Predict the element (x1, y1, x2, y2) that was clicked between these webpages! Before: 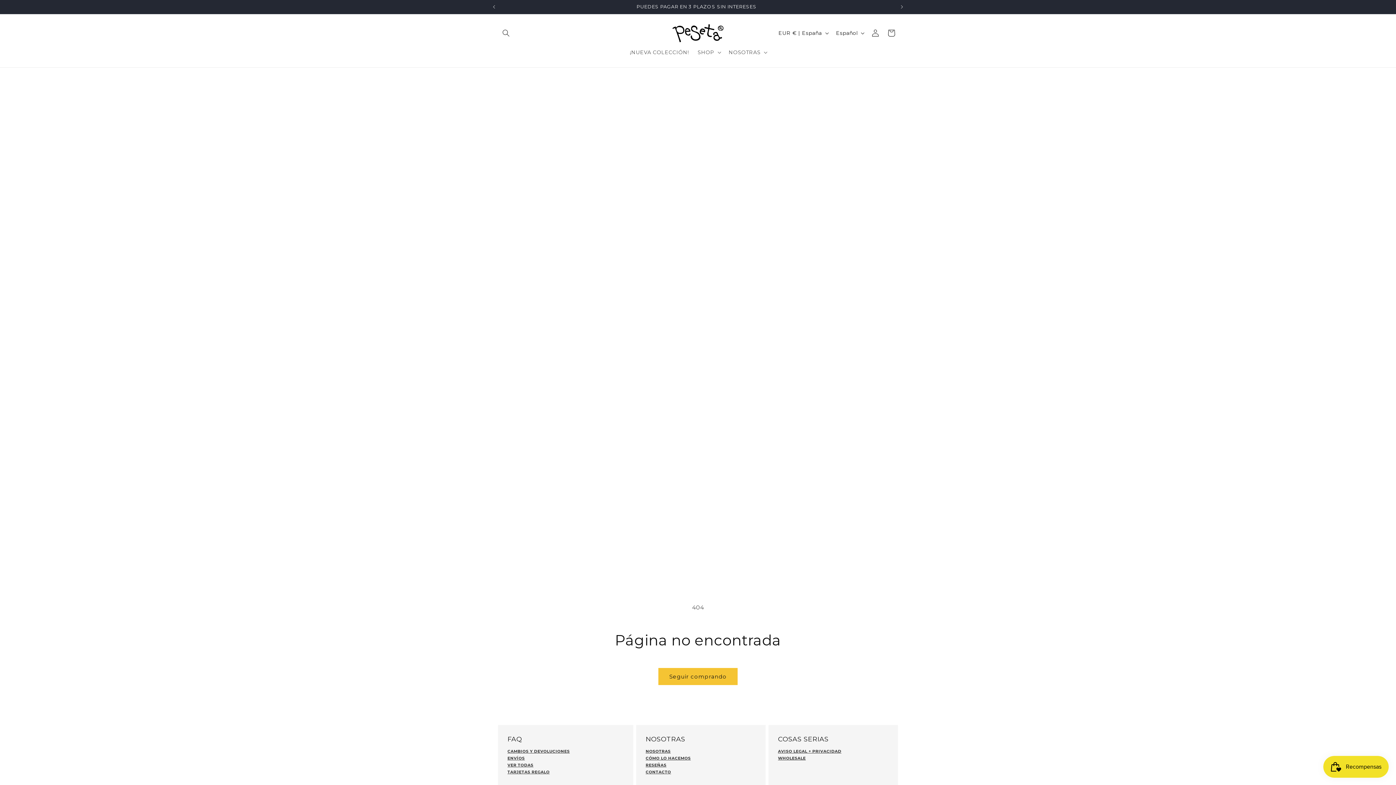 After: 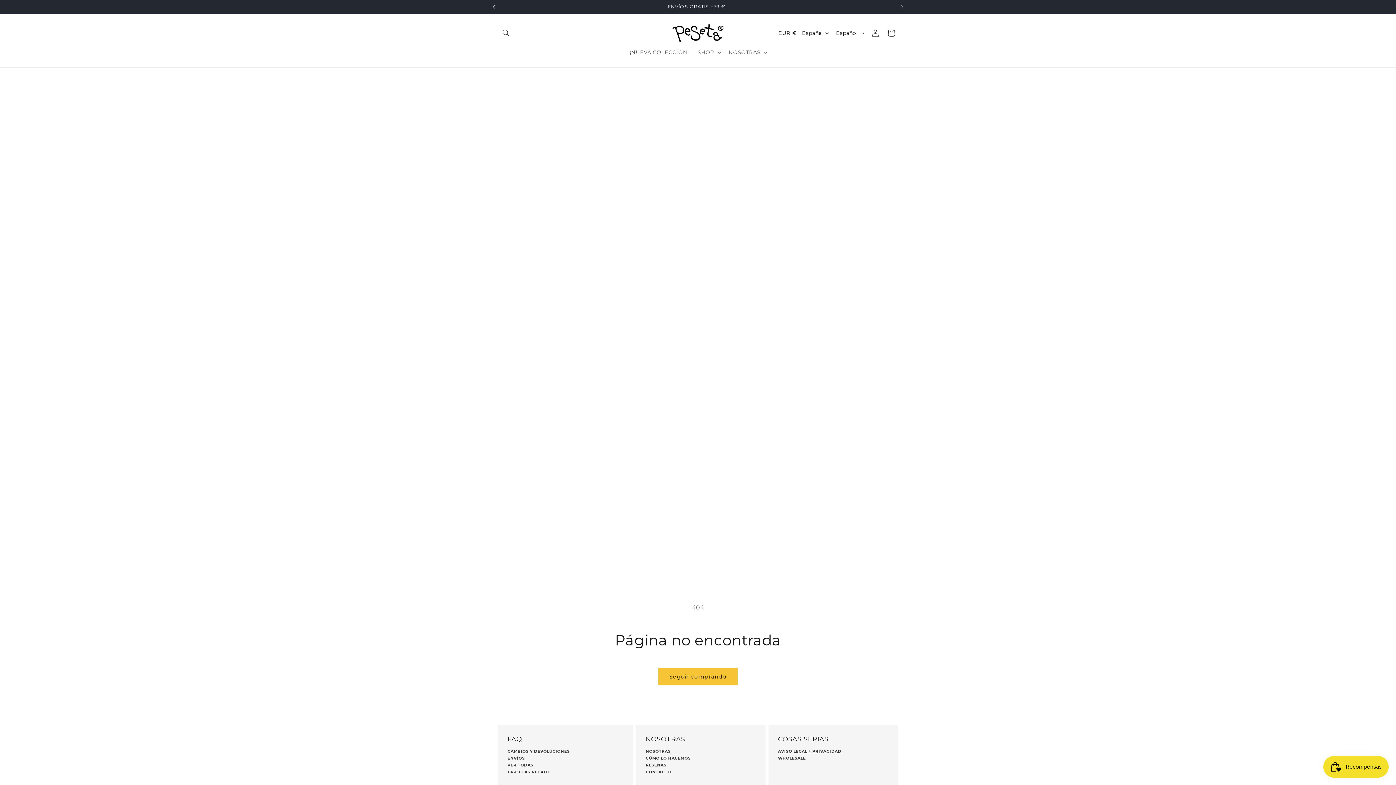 Action: label: Anuncio anterior bbox: (486, 0, 502, 13)